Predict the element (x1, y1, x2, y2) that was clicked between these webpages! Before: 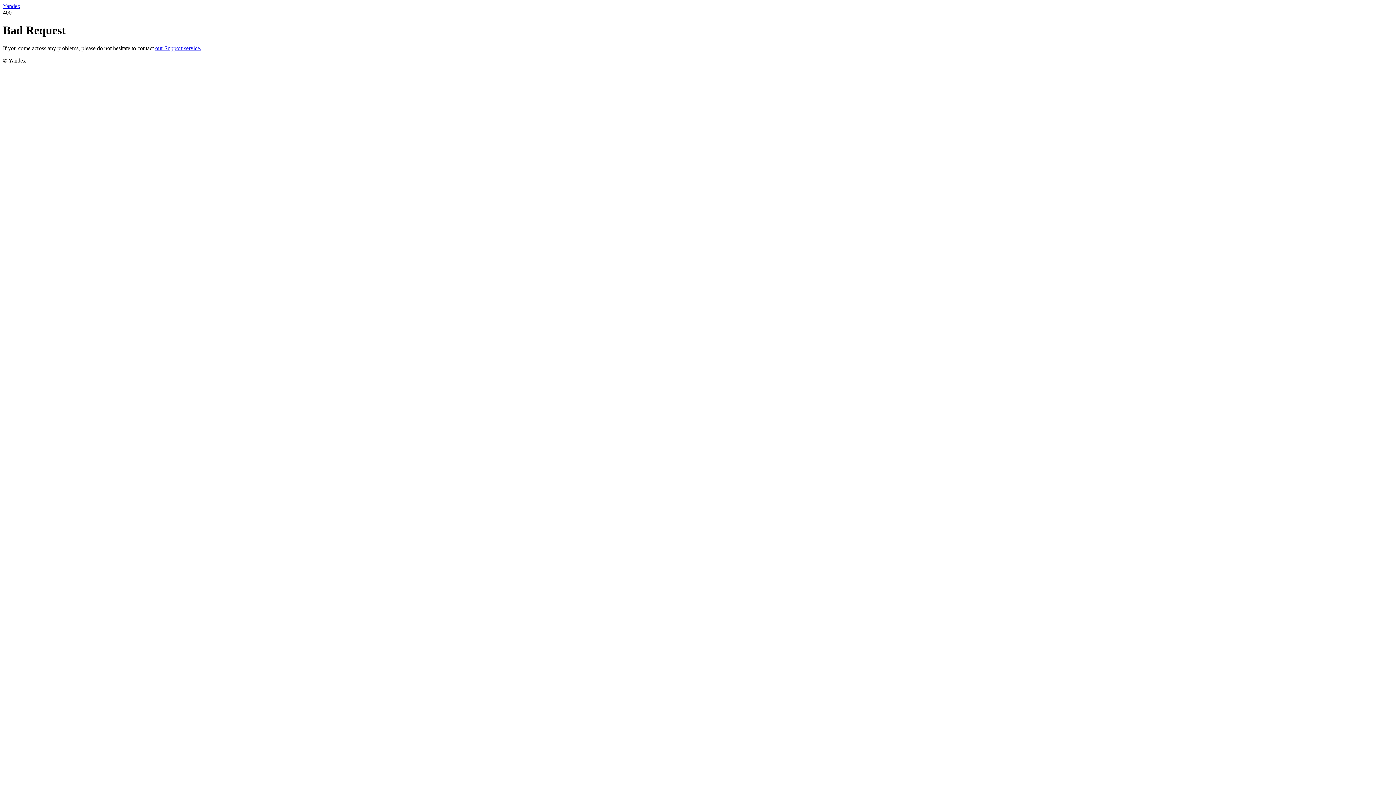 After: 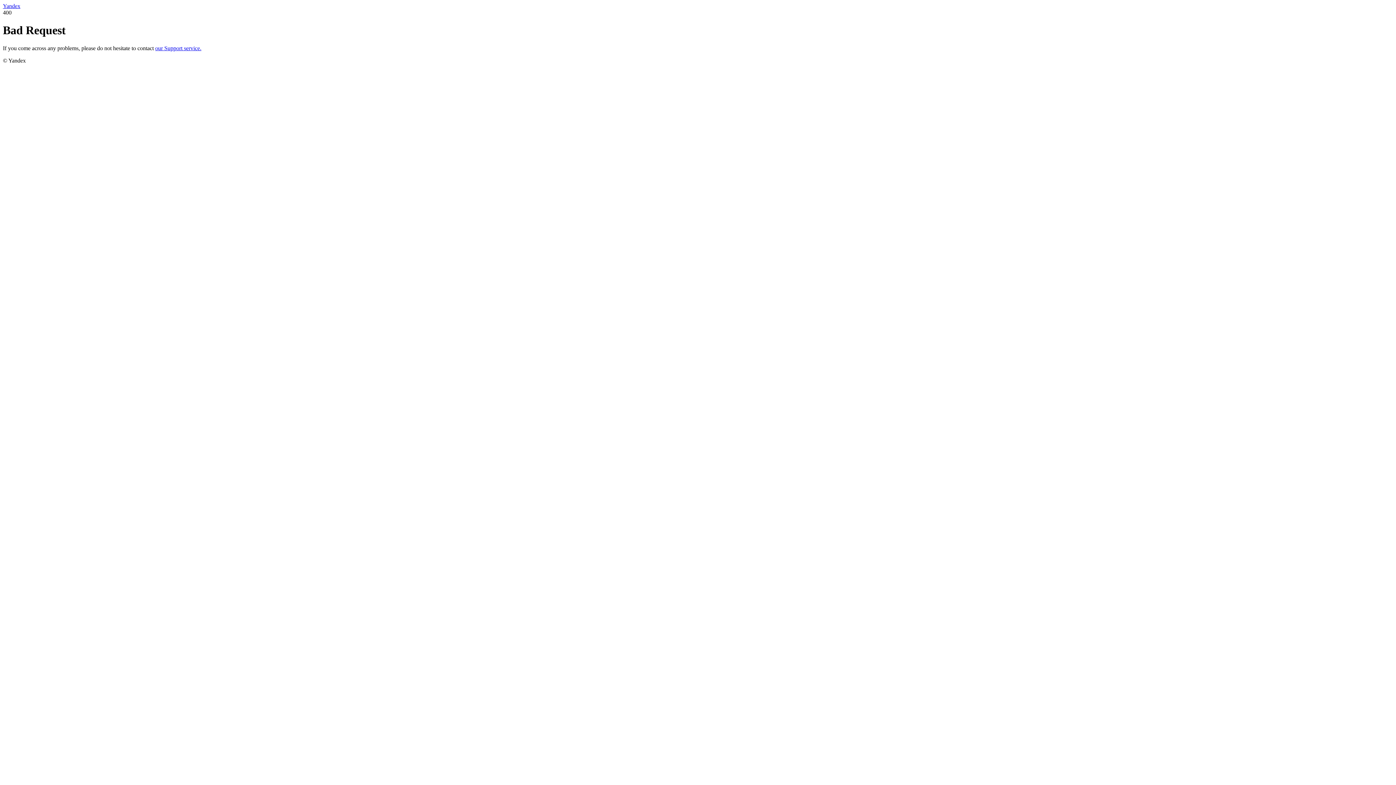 Action: bbox: (2, 2, 20, 9) label: Yandex